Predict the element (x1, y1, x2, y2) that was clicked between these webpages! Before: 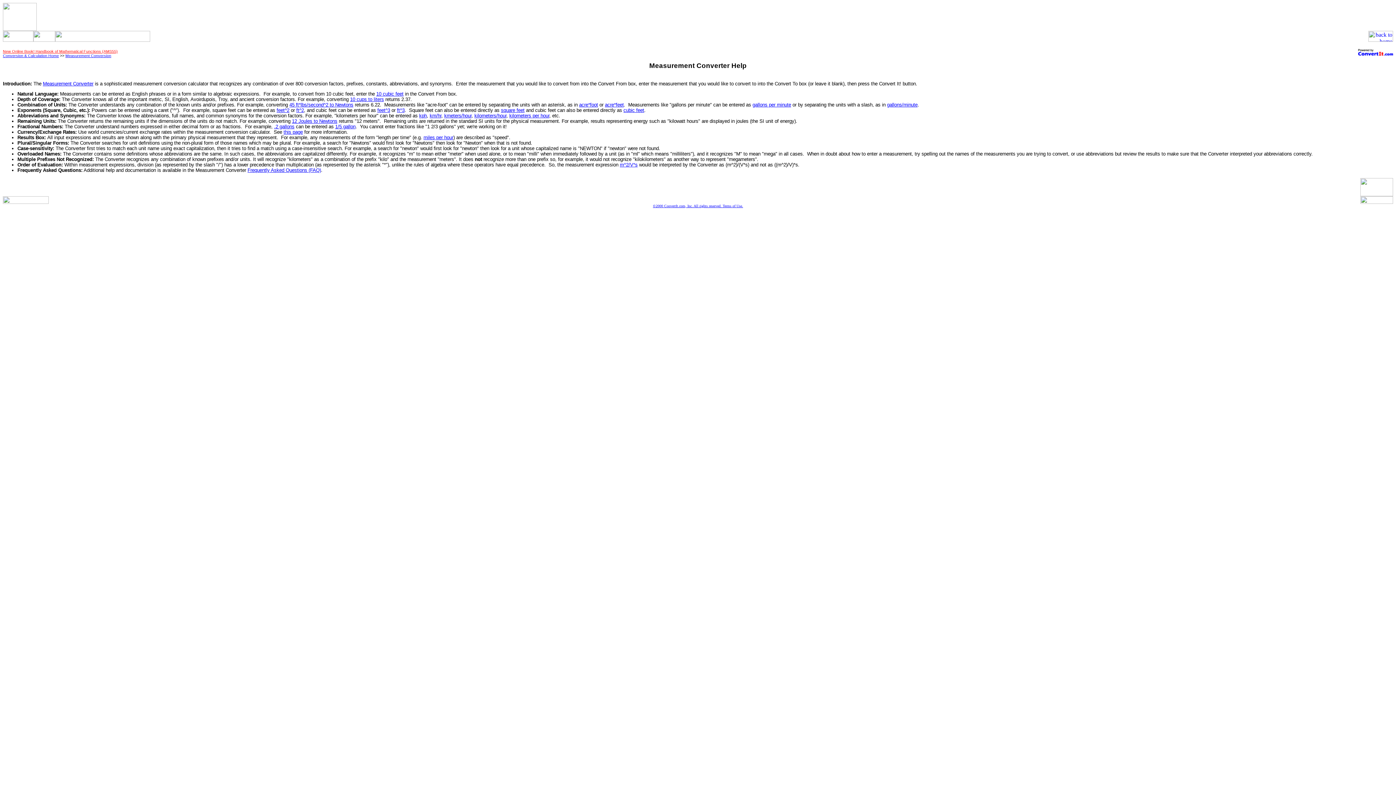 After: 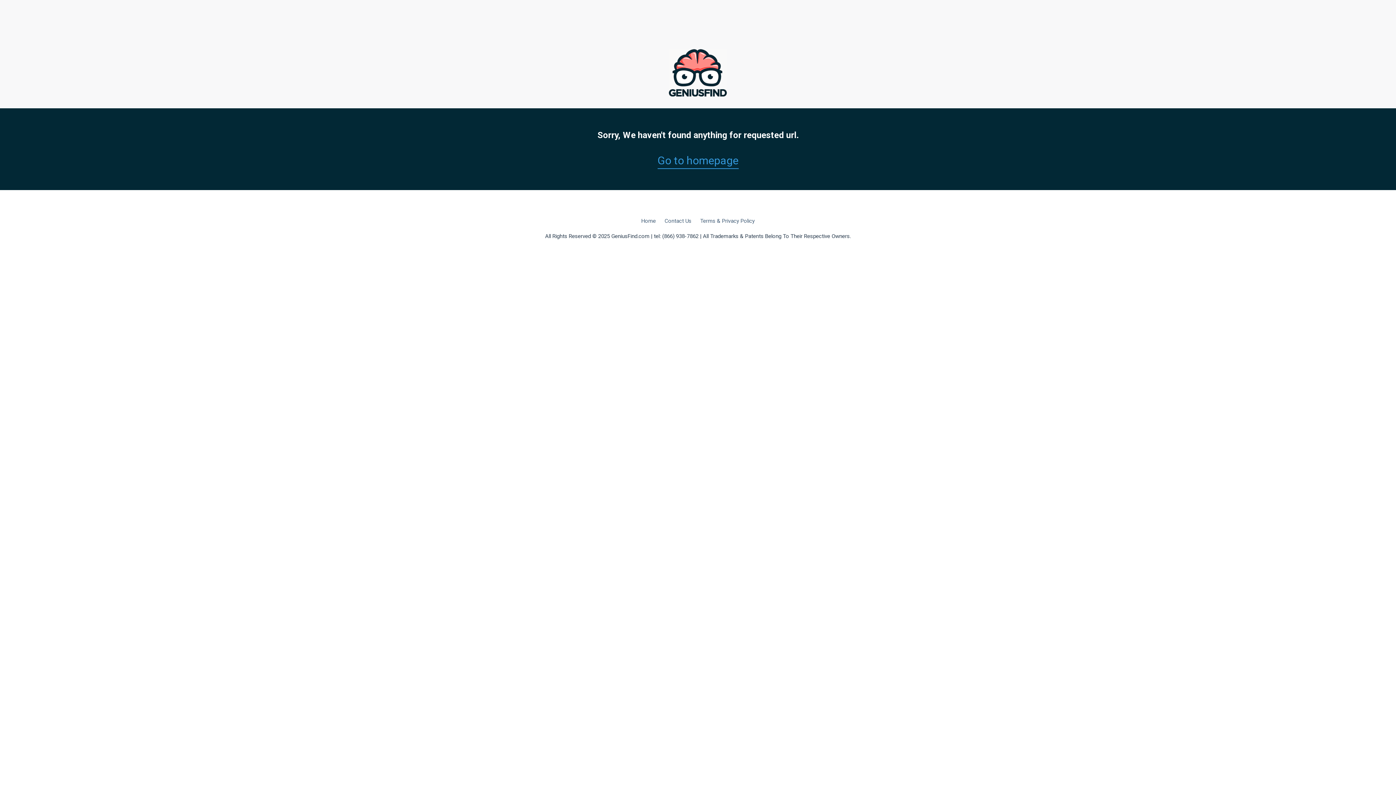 Action: bbox: (33, 36, 55, 42)